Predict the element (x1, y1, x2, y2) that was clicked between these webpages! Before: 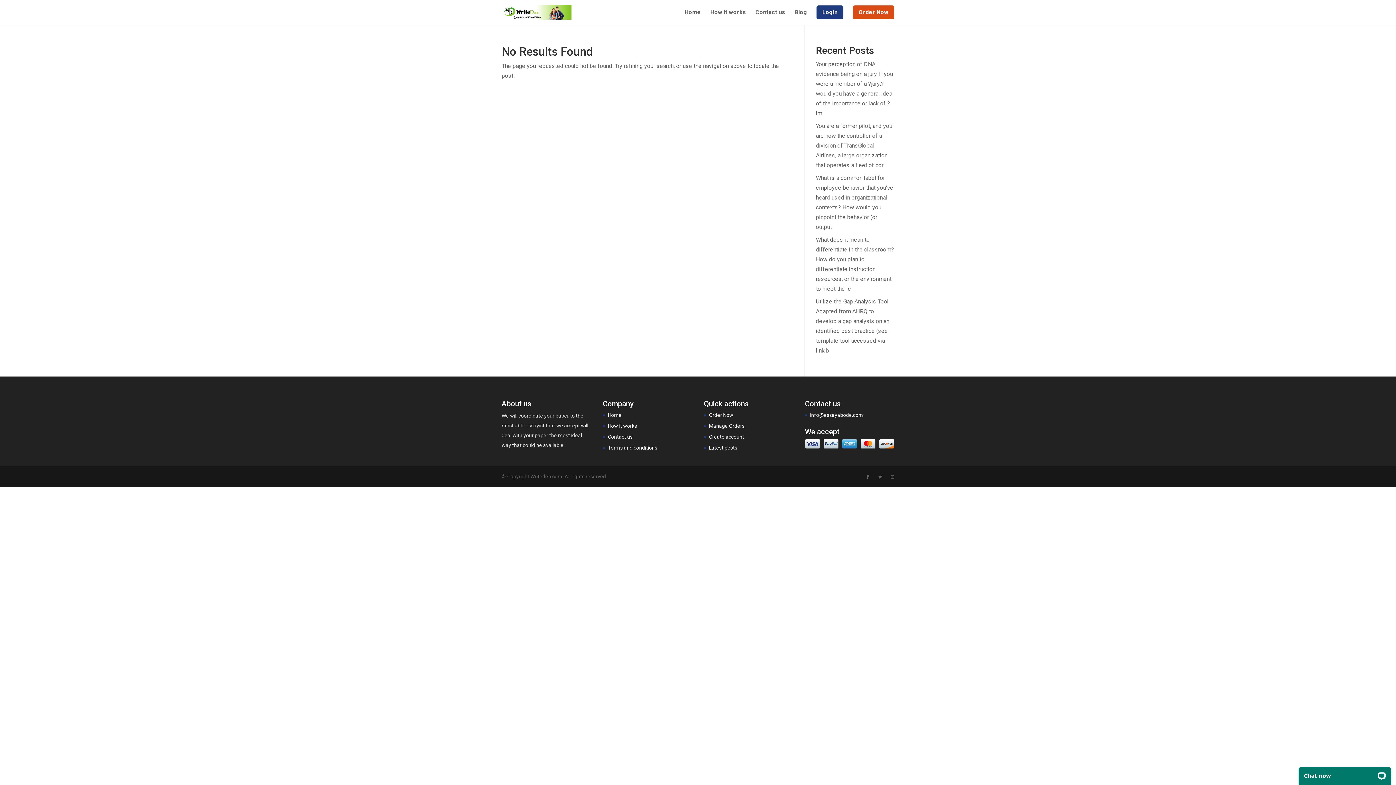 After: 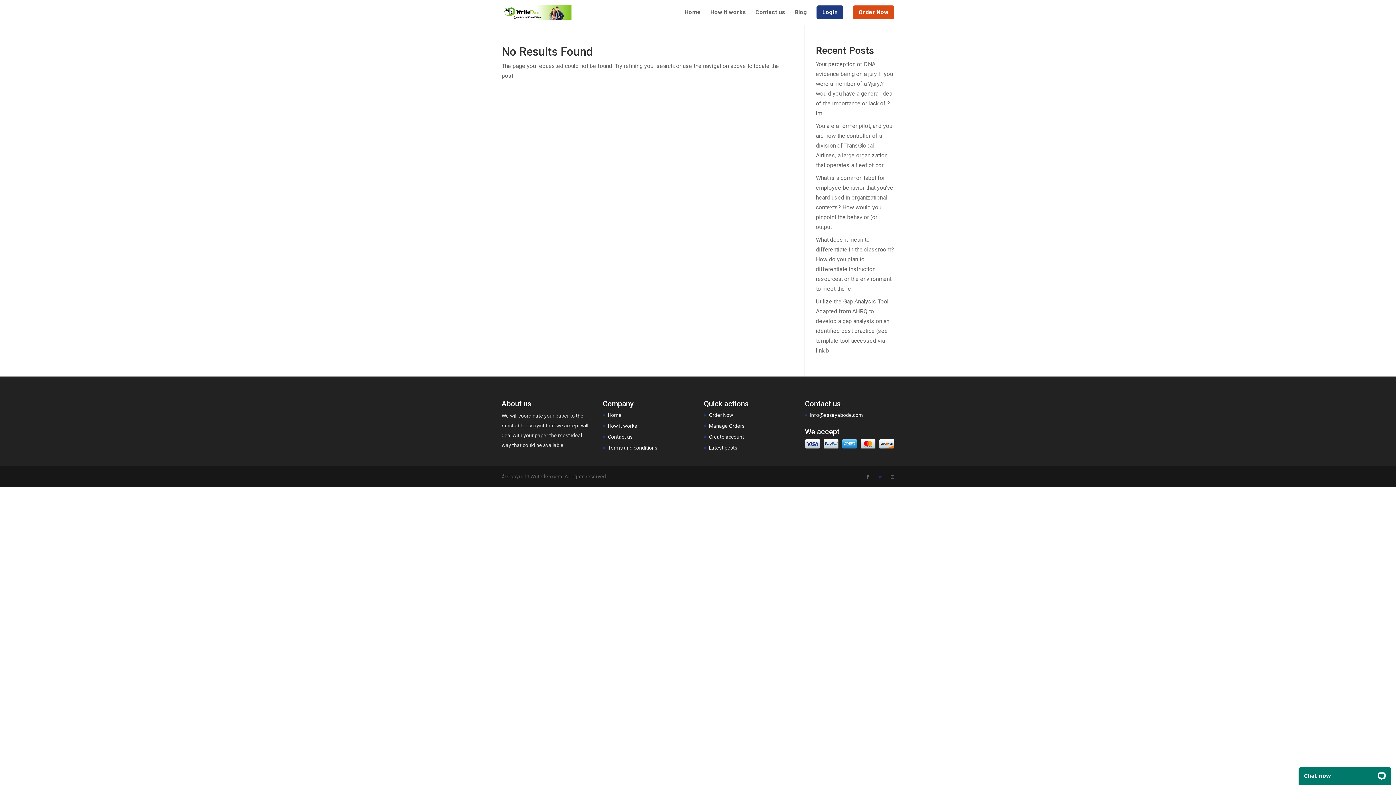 Action: bbox: (878, 472, 882, 482)